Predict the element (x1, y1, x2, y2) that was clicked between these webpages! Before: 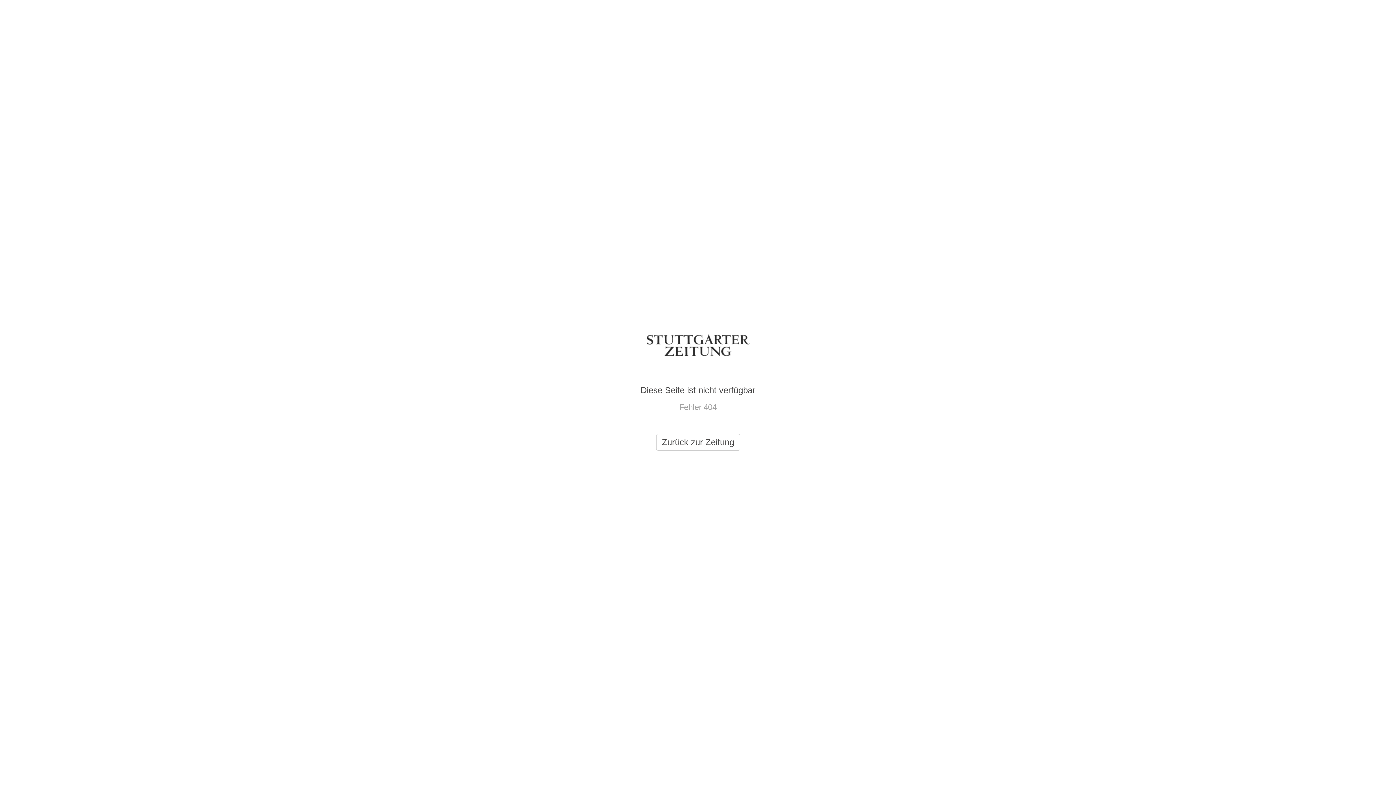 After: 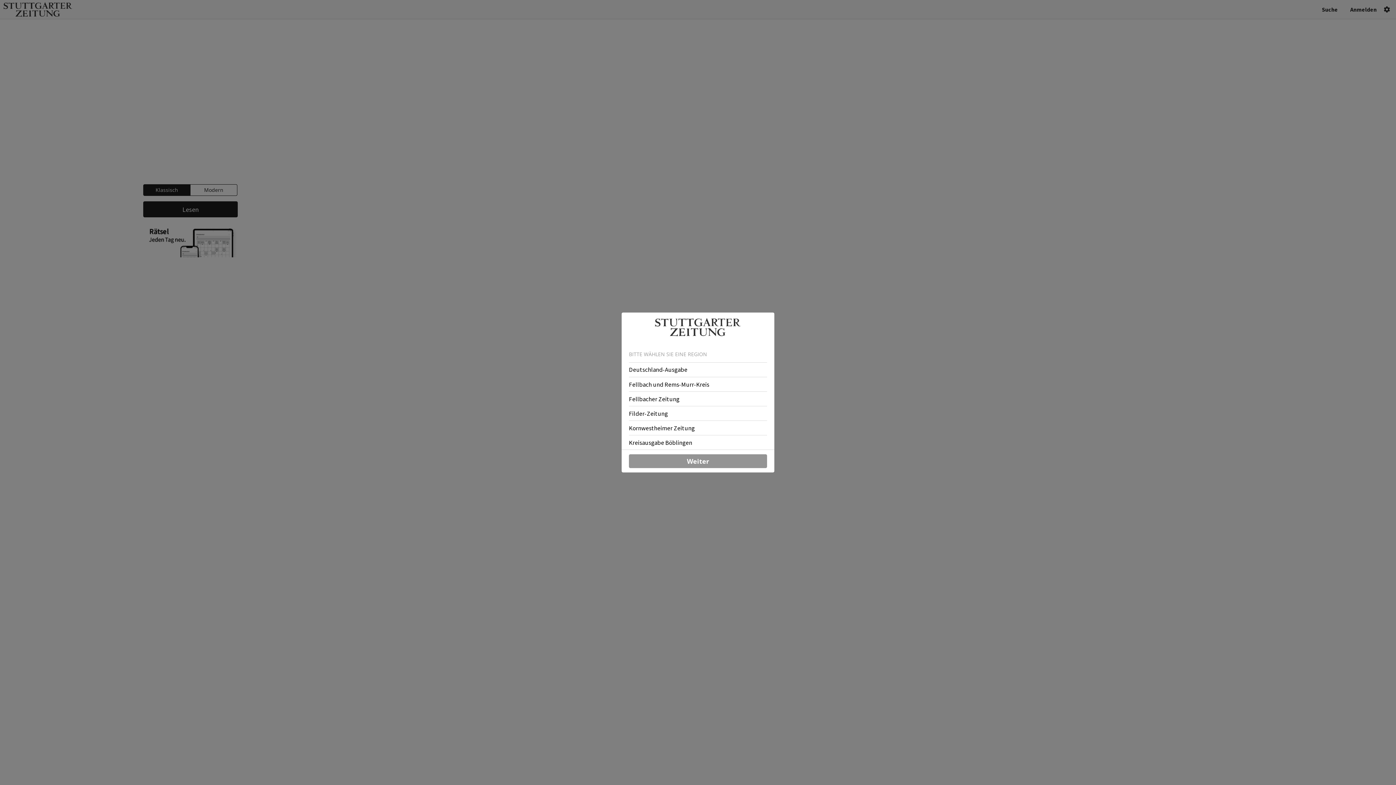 Action: bbox: (656, 434, 740, 450) label: Zurück zur Zeitung